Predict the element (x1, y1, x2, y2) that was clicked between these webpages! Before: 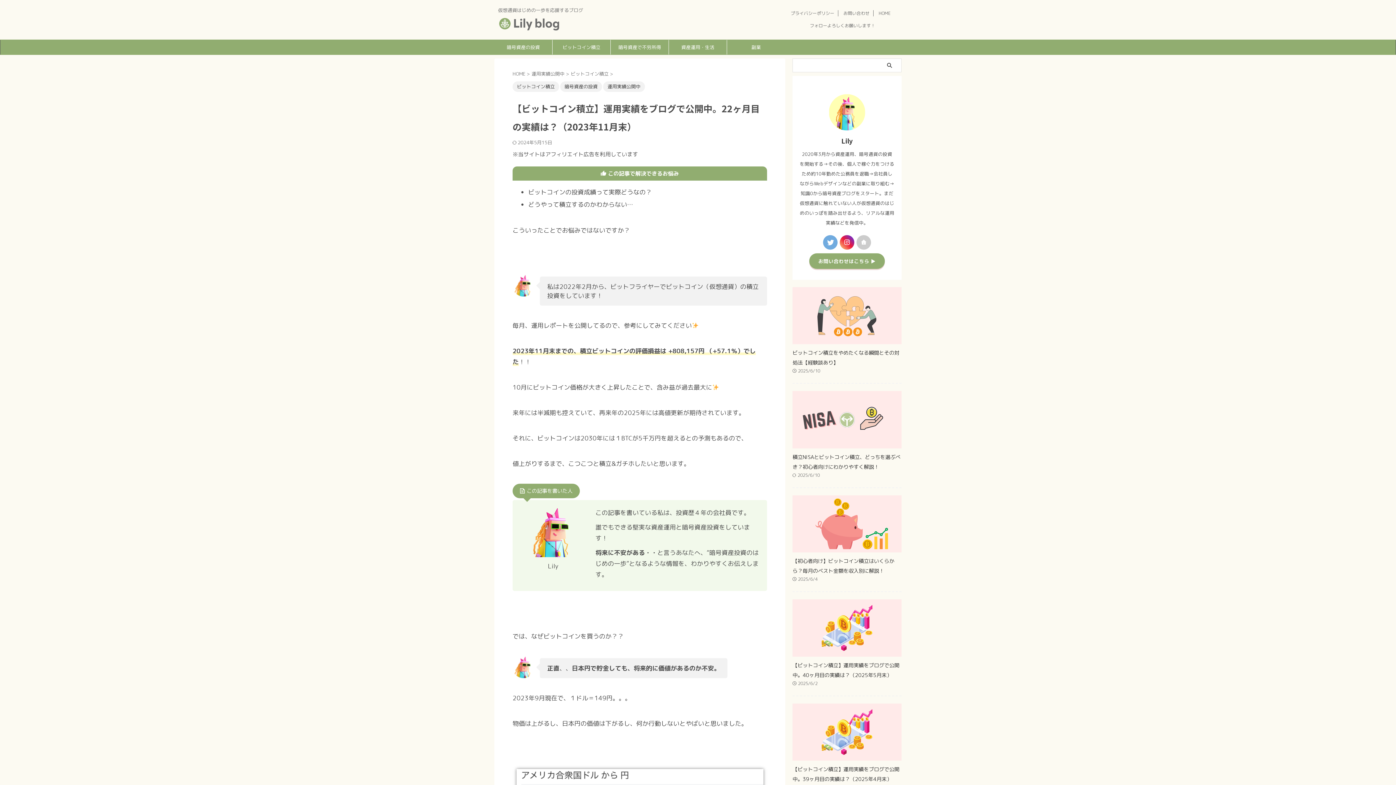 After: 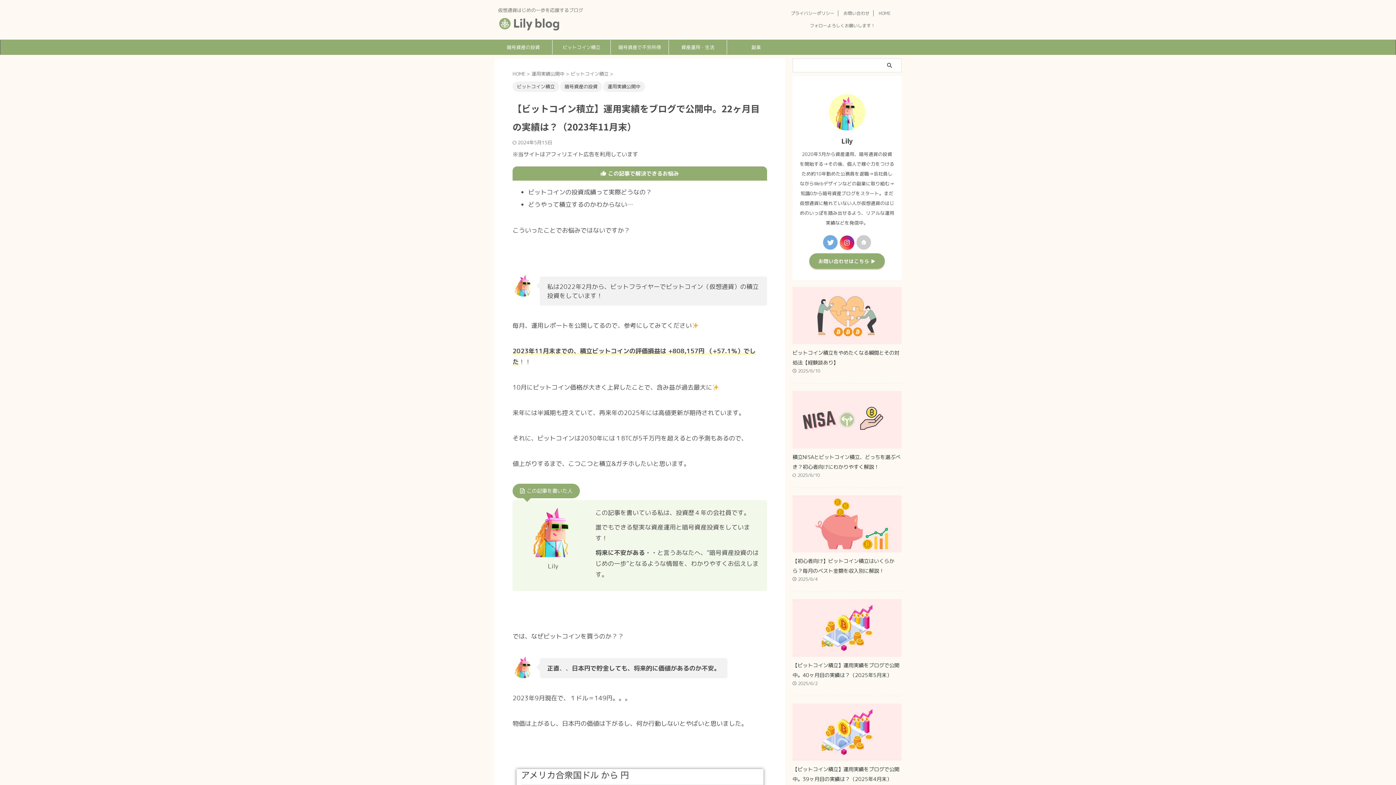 Action: bbox: (840, 235, 854, 249)